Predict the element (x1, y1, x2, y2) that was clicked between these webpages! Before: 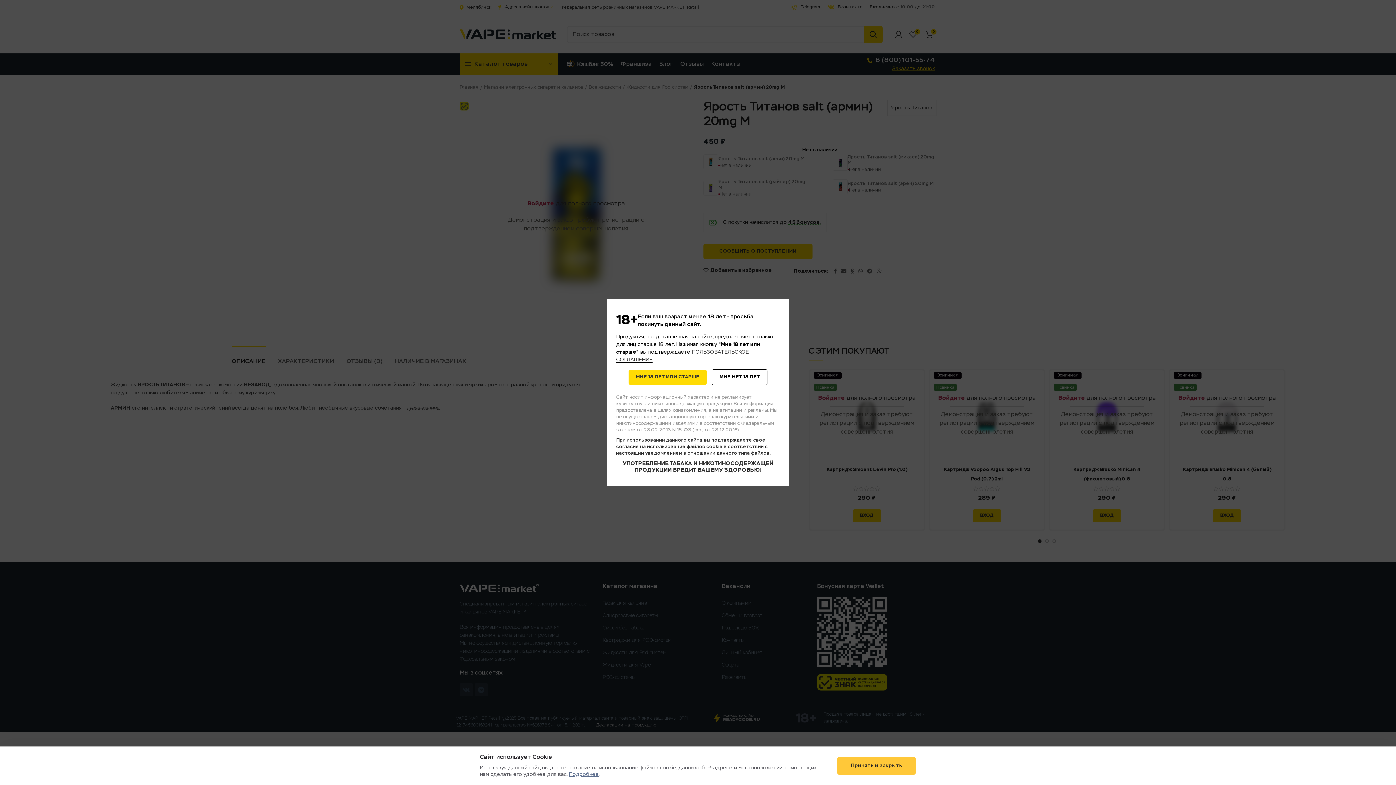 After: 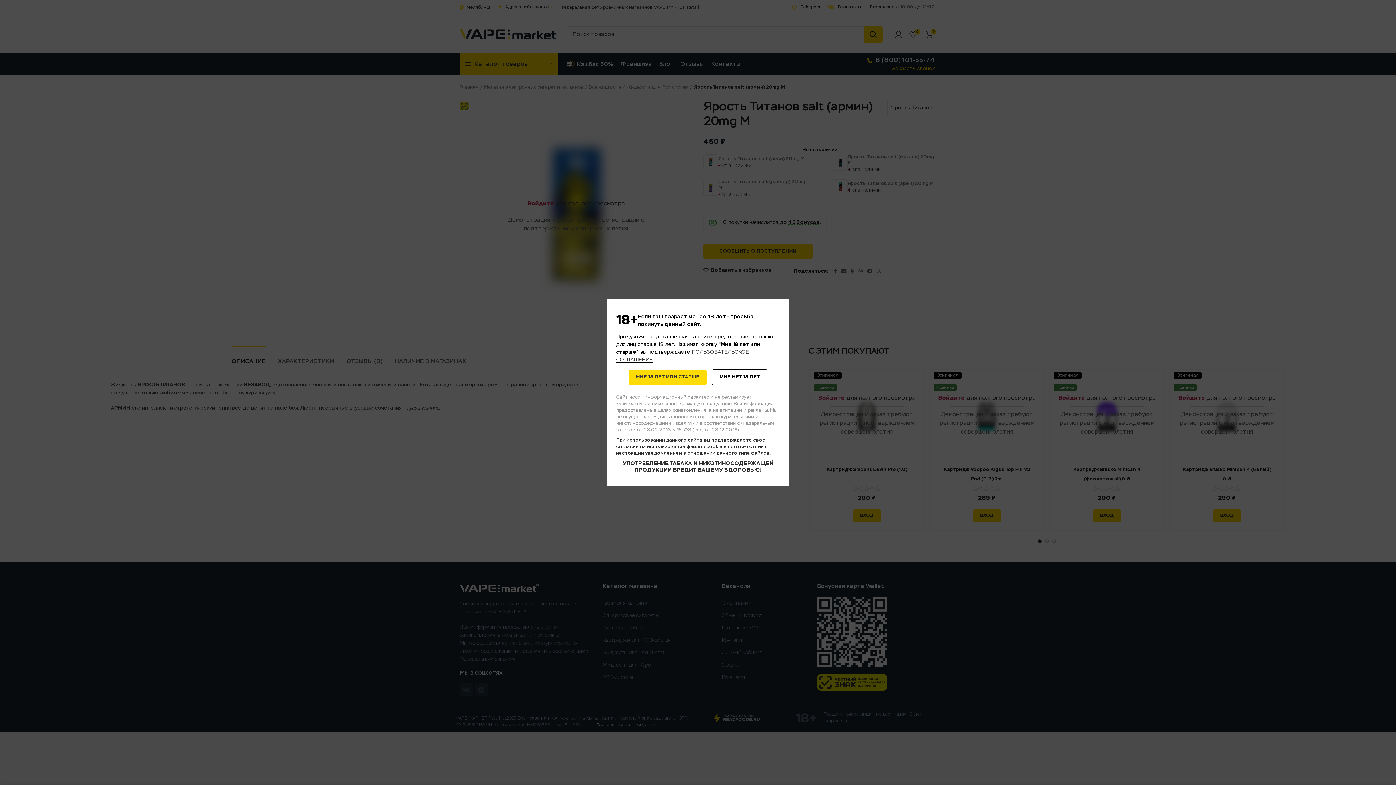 Action: bbox: (837, 756, 916, 775) label: Принять и закрыть